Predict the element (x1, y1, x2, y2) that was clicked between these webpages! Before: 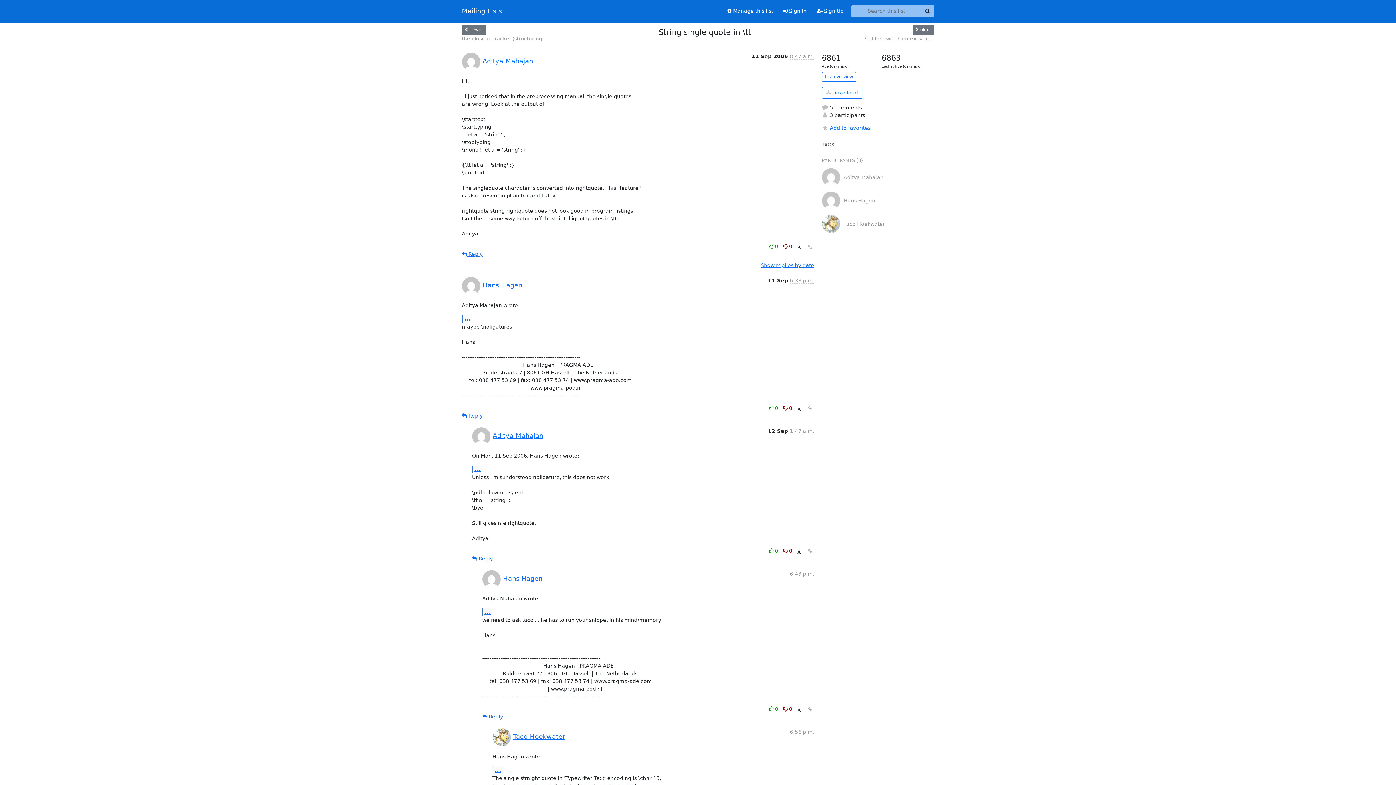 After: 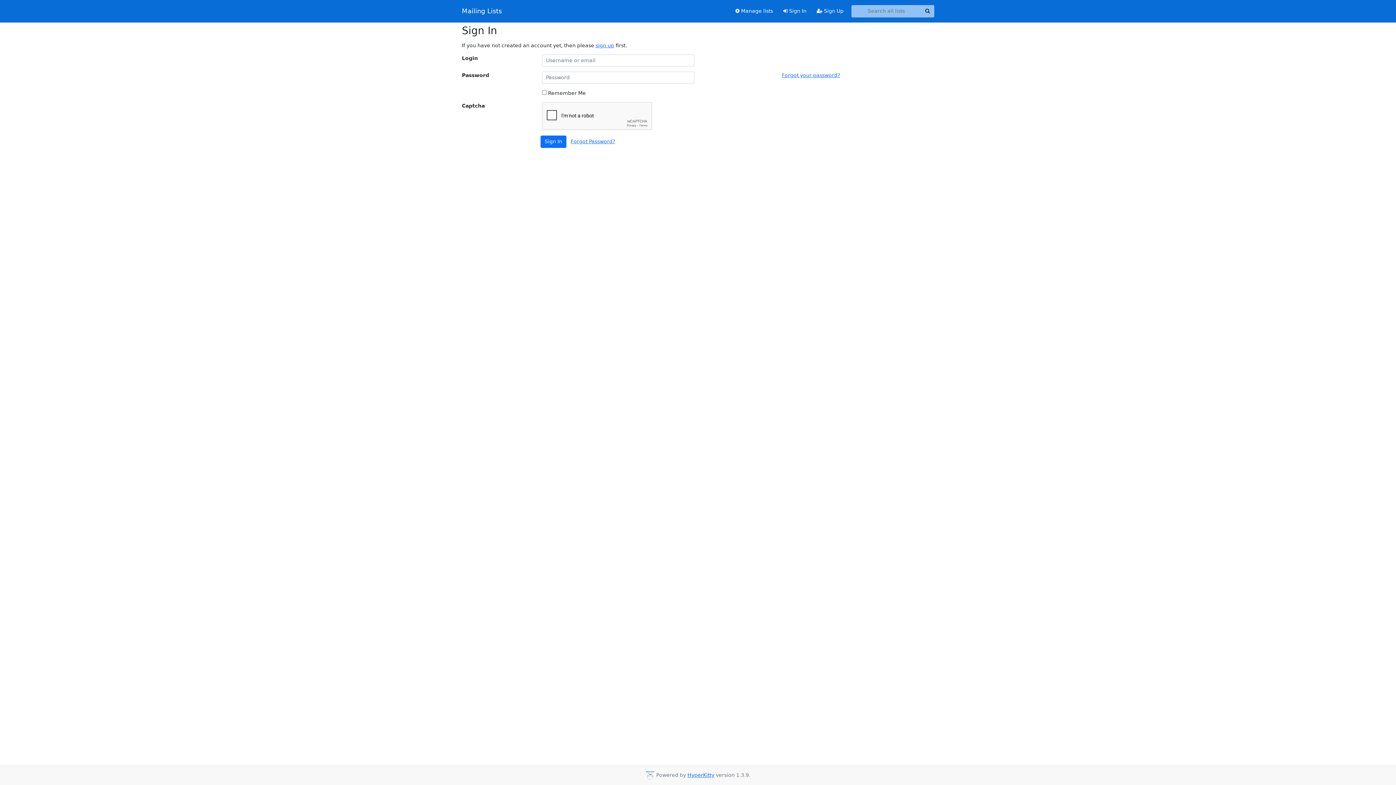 Action: label:  Sign In bbox: (778, 4, 811, 17)